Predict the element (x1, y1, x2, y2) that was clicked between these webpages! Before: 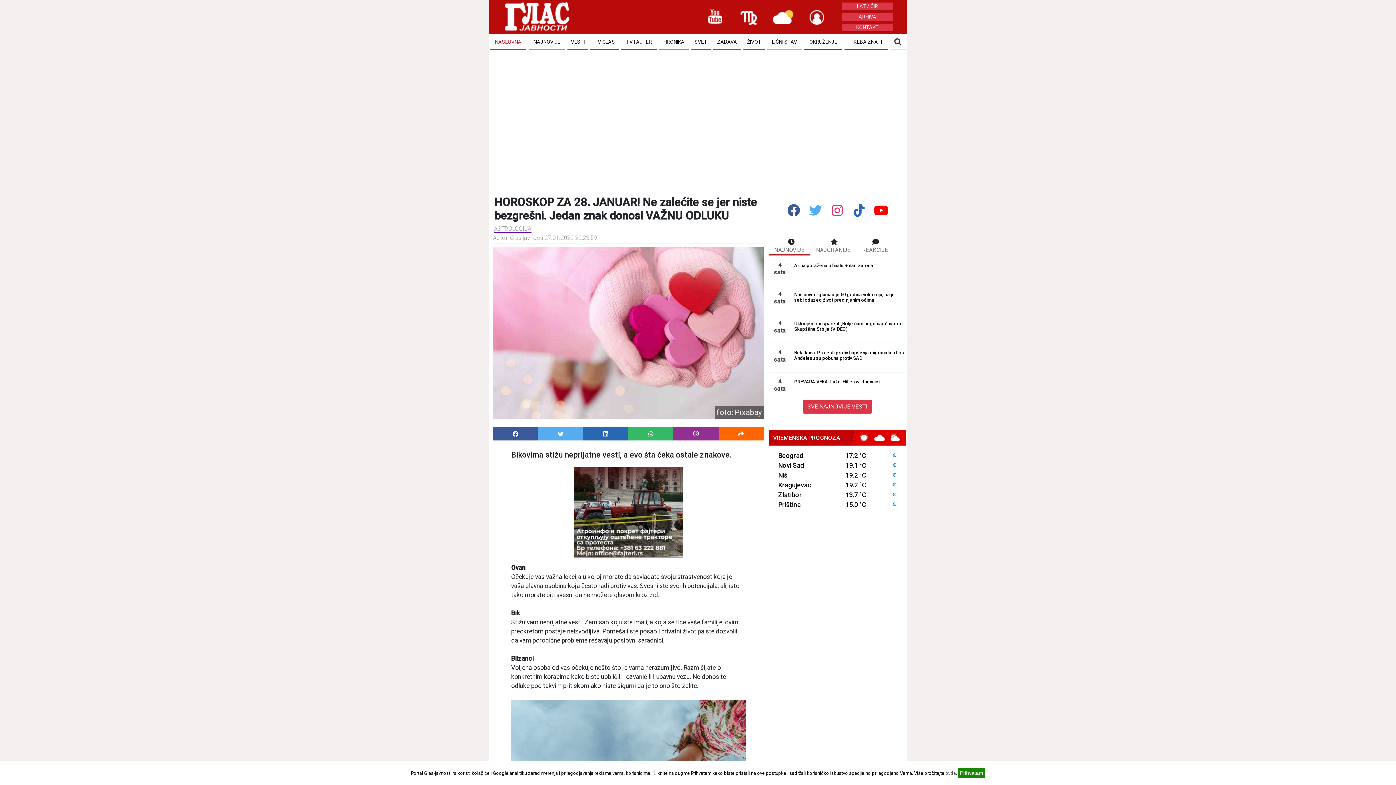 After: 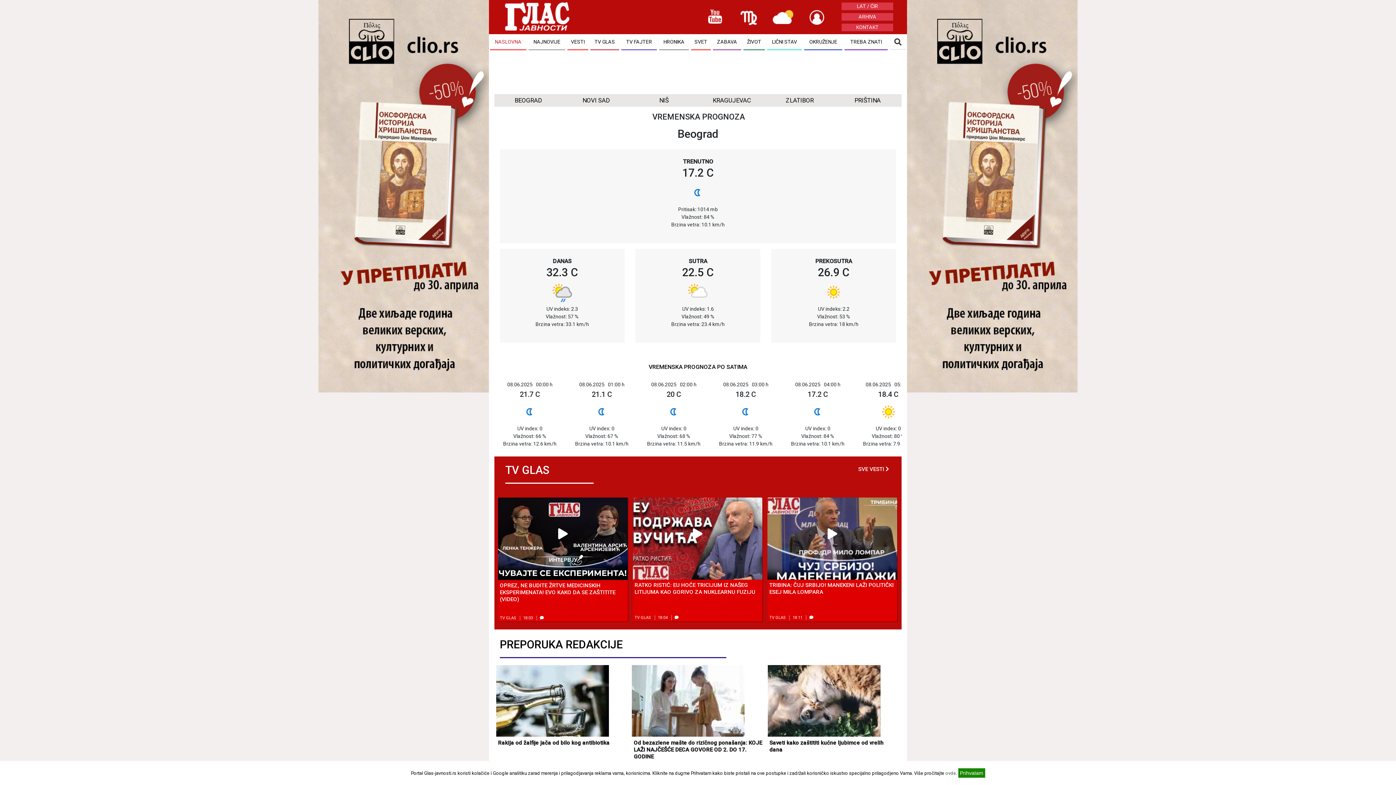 Action: bbox: (844, 473, 867, 478) label: 19.2 °C